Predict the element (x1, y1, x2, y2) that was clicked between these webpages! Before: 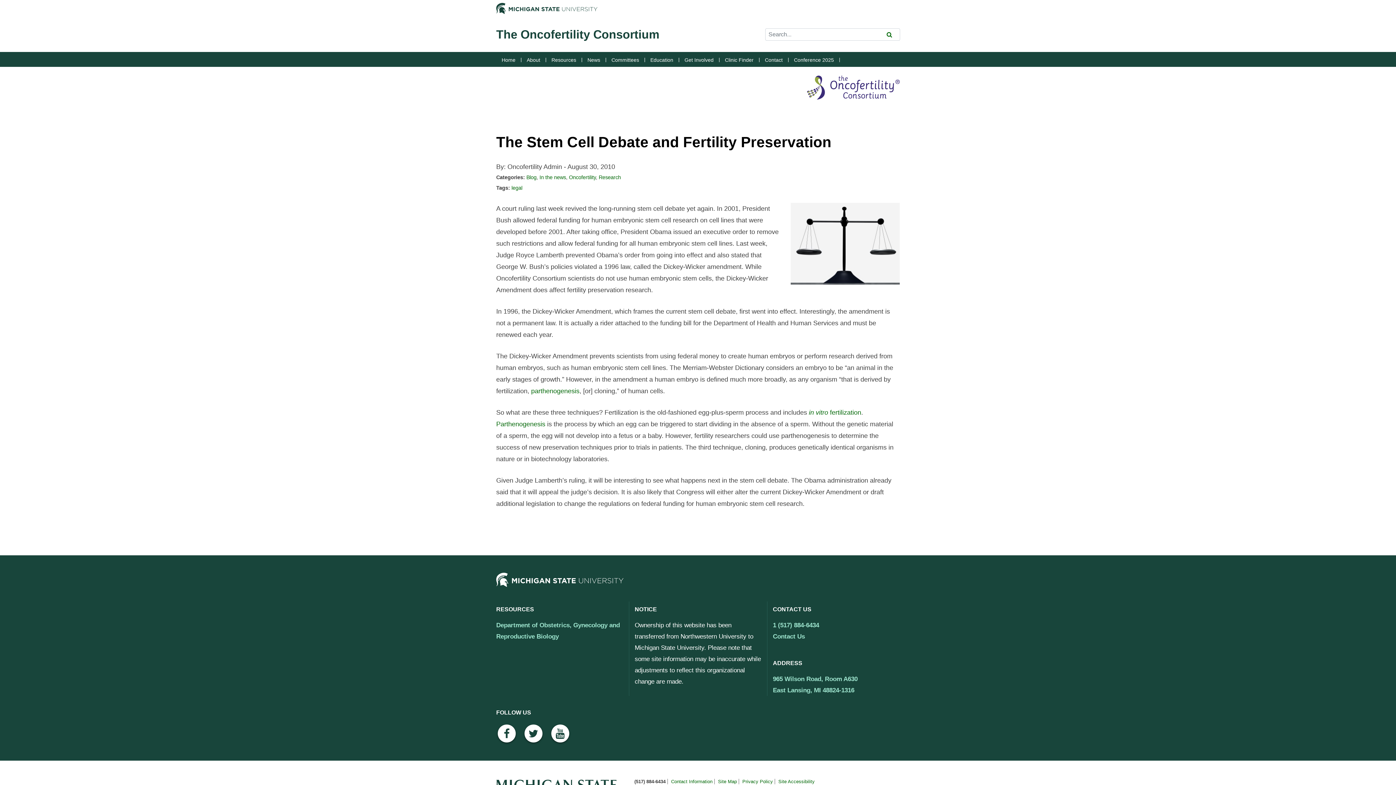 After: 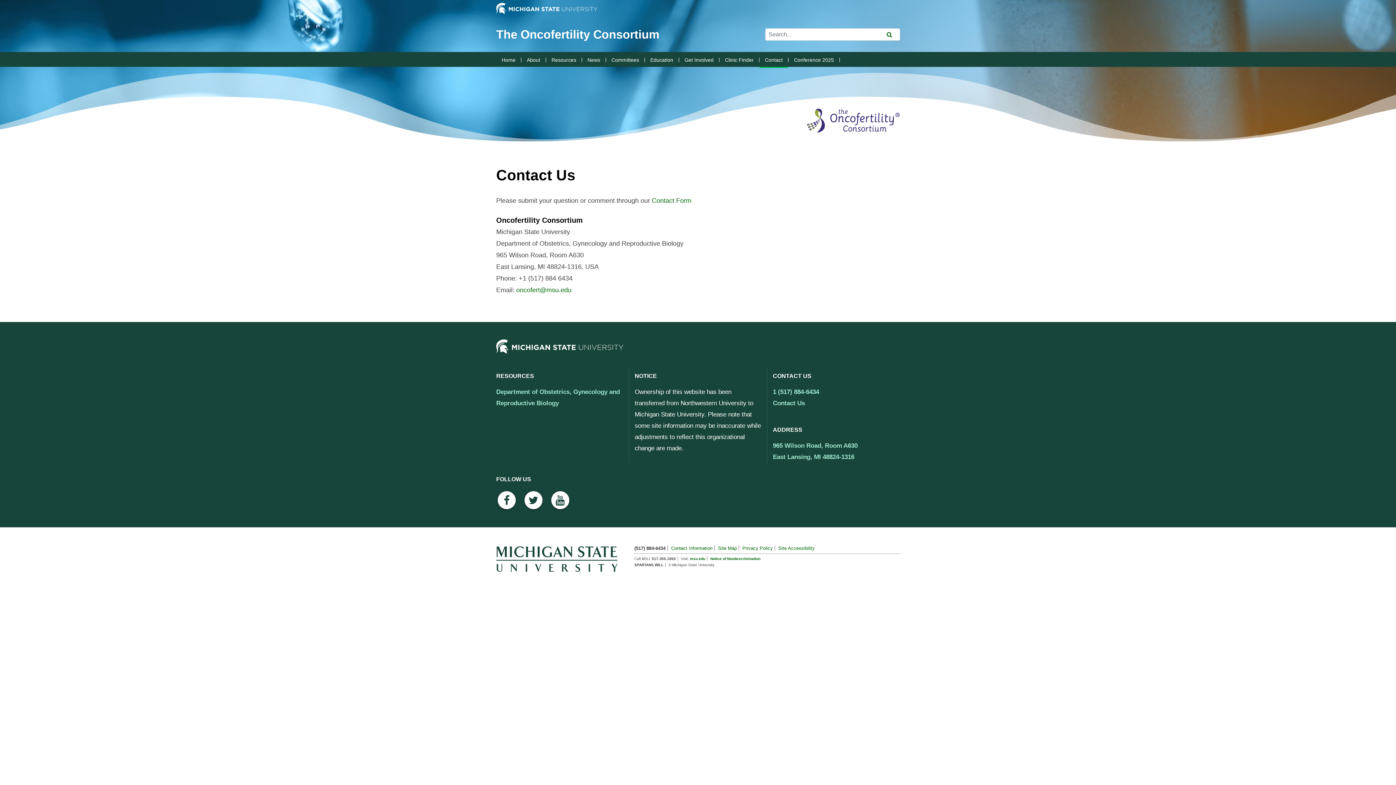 Action: bbox: (671, 779, 712, 784) label: Contact Information